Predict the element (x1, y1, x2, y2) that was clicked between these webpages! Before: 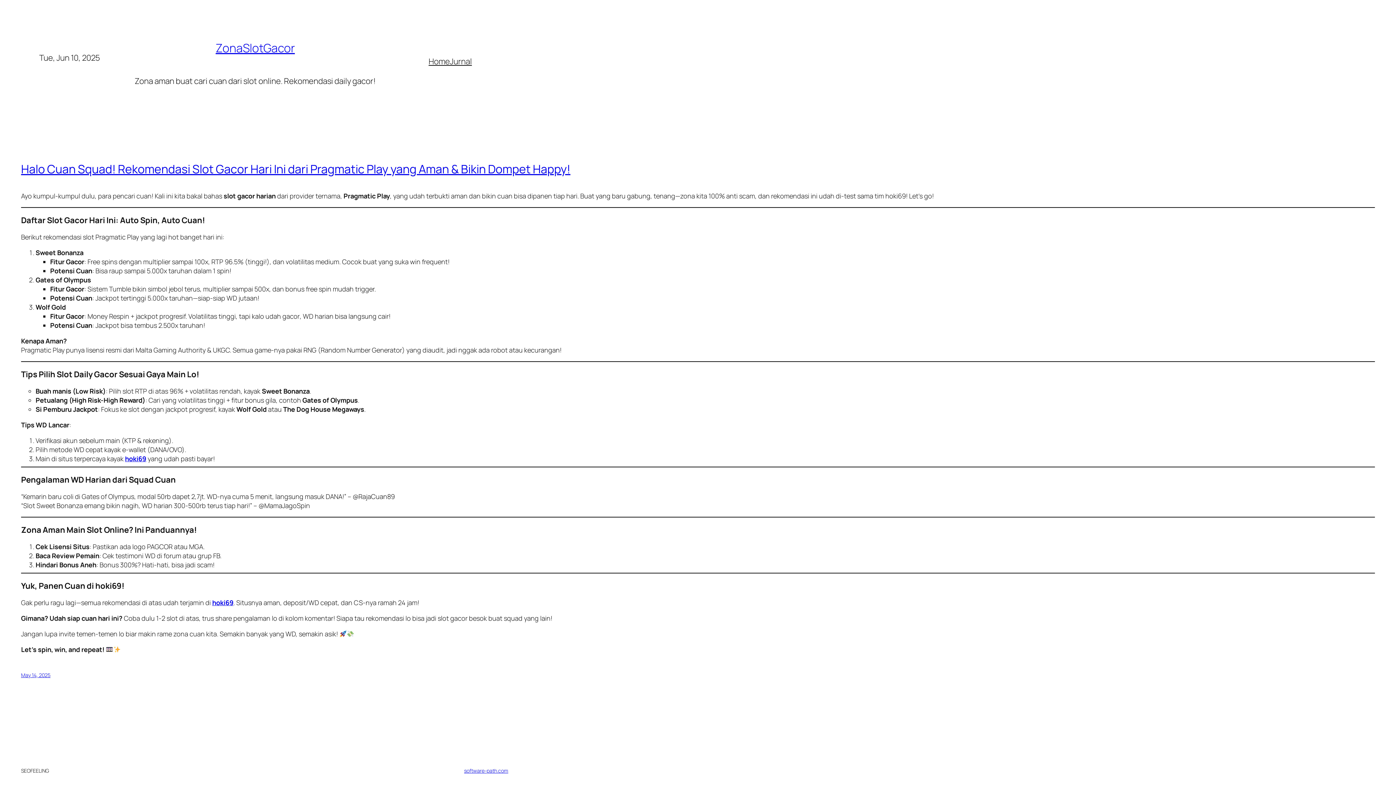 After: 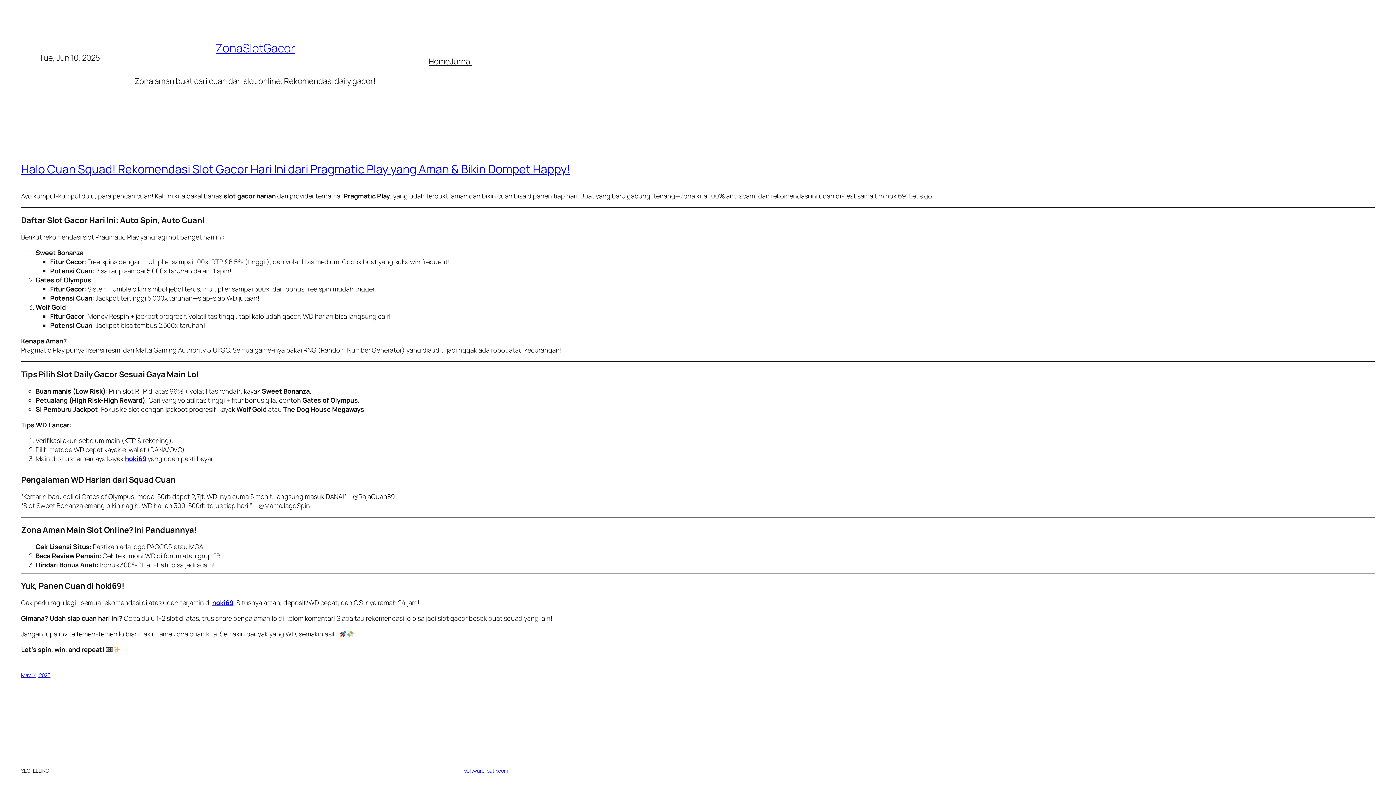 Action: bbox: (215, 40, 294, 56) label: ZonaSlotGacor